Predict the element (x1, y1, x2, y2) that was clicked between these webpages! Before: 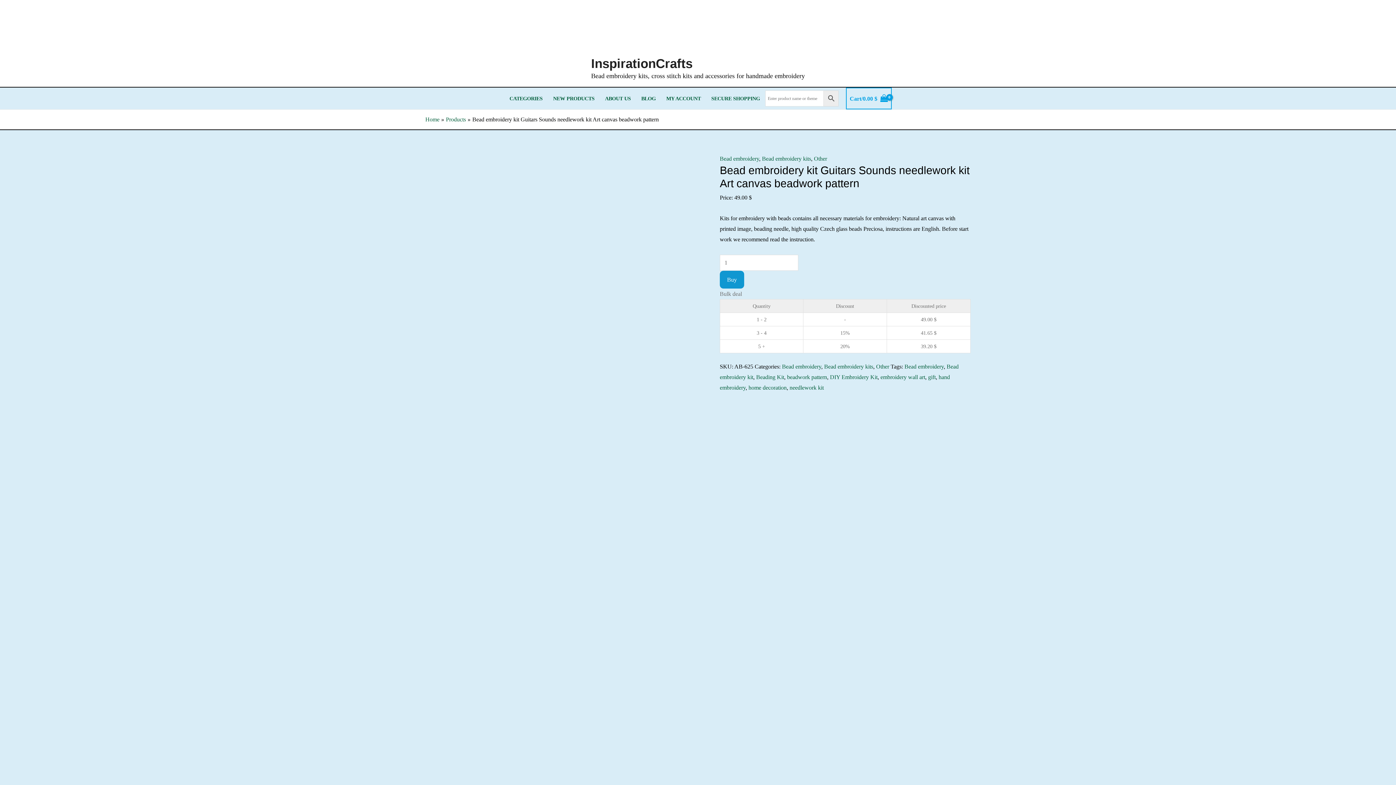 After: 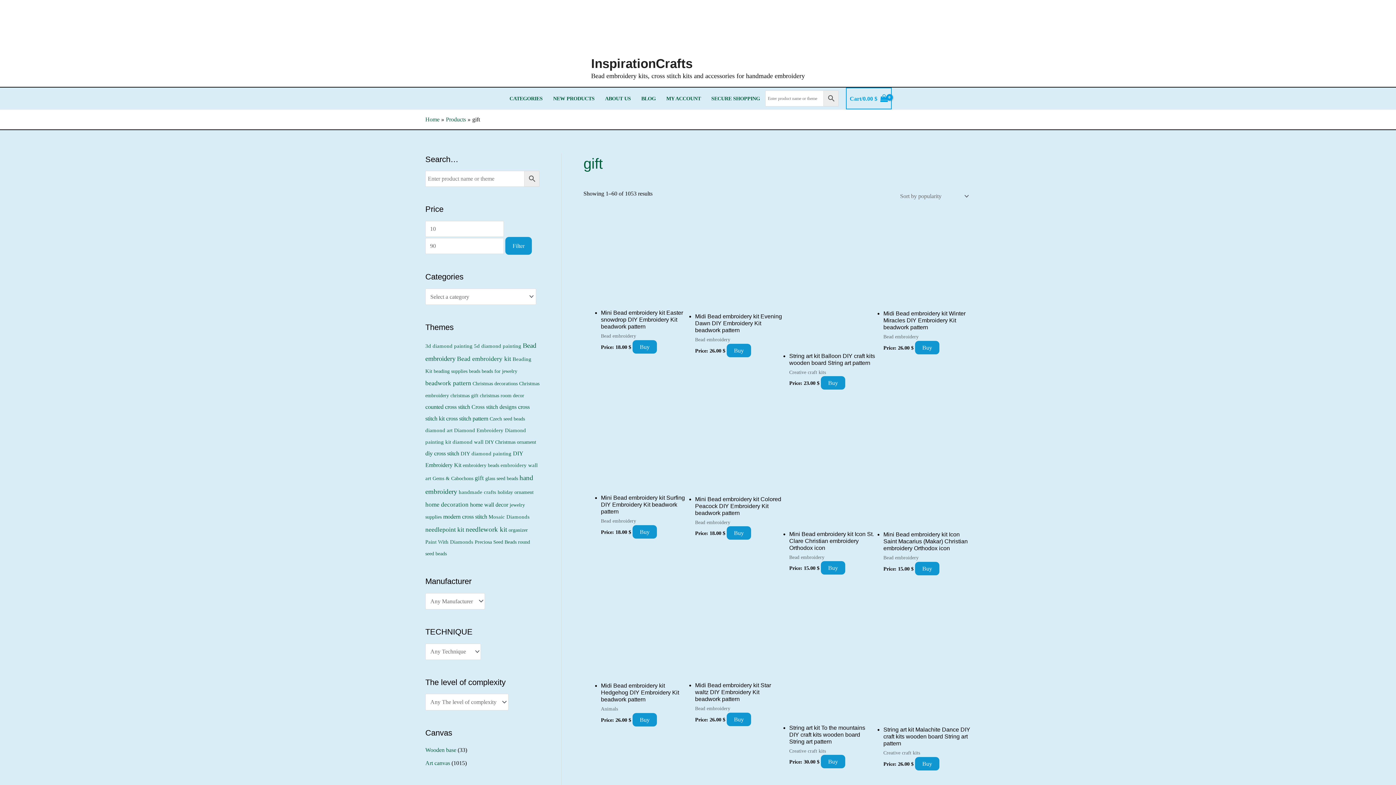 Action: bbox: (928, 374, 936, 380) label: gift